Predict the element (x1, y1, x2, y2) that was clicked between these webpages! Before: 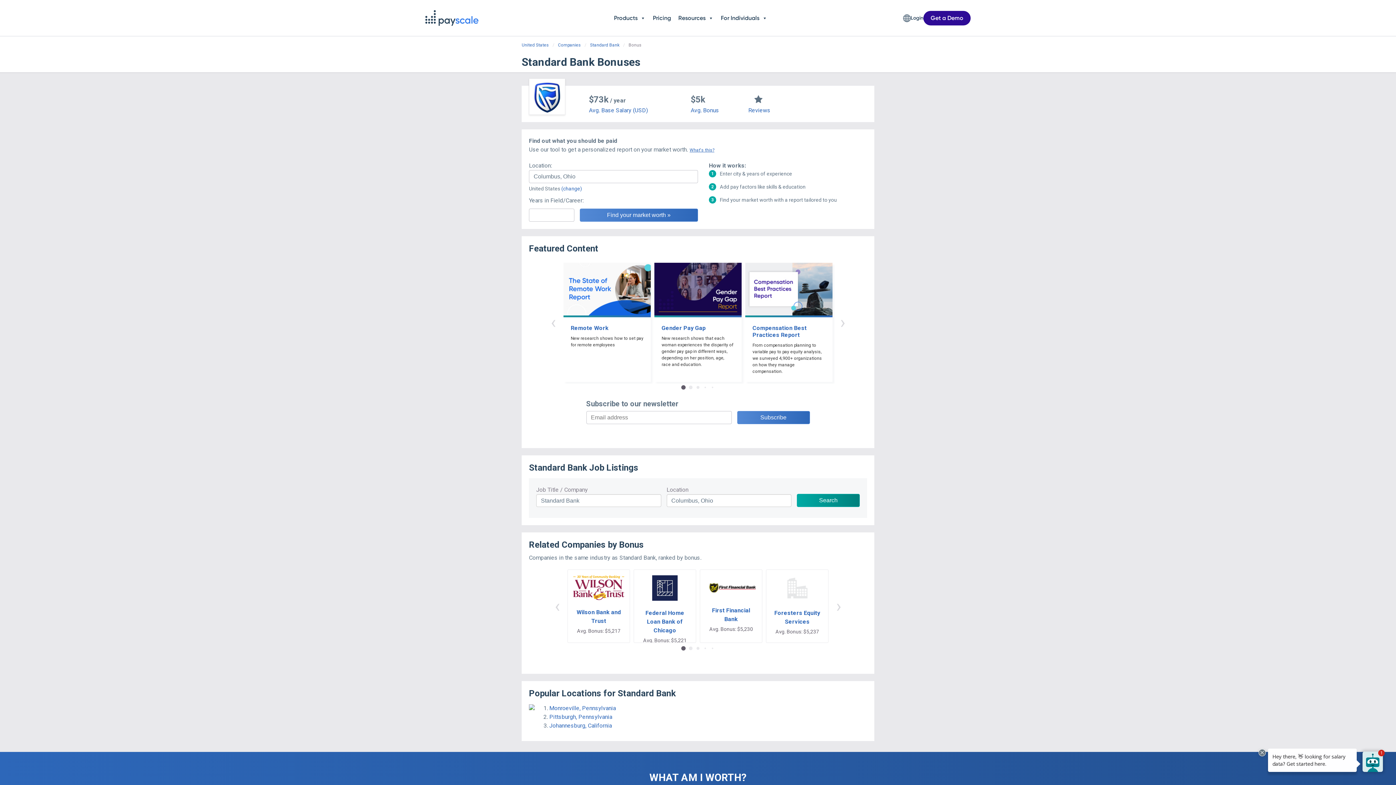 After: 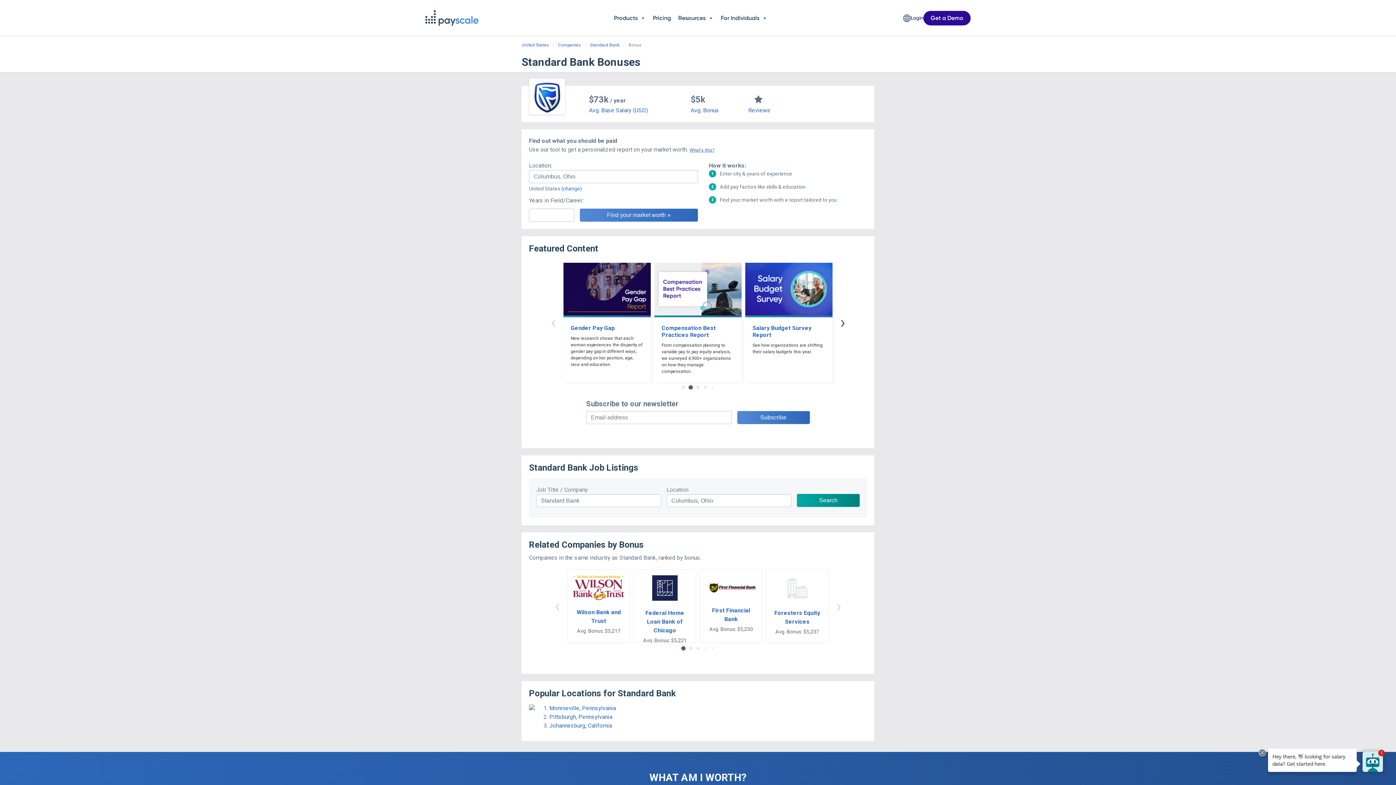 Action: bbox: (840, 312, 845, 332) label: View next items